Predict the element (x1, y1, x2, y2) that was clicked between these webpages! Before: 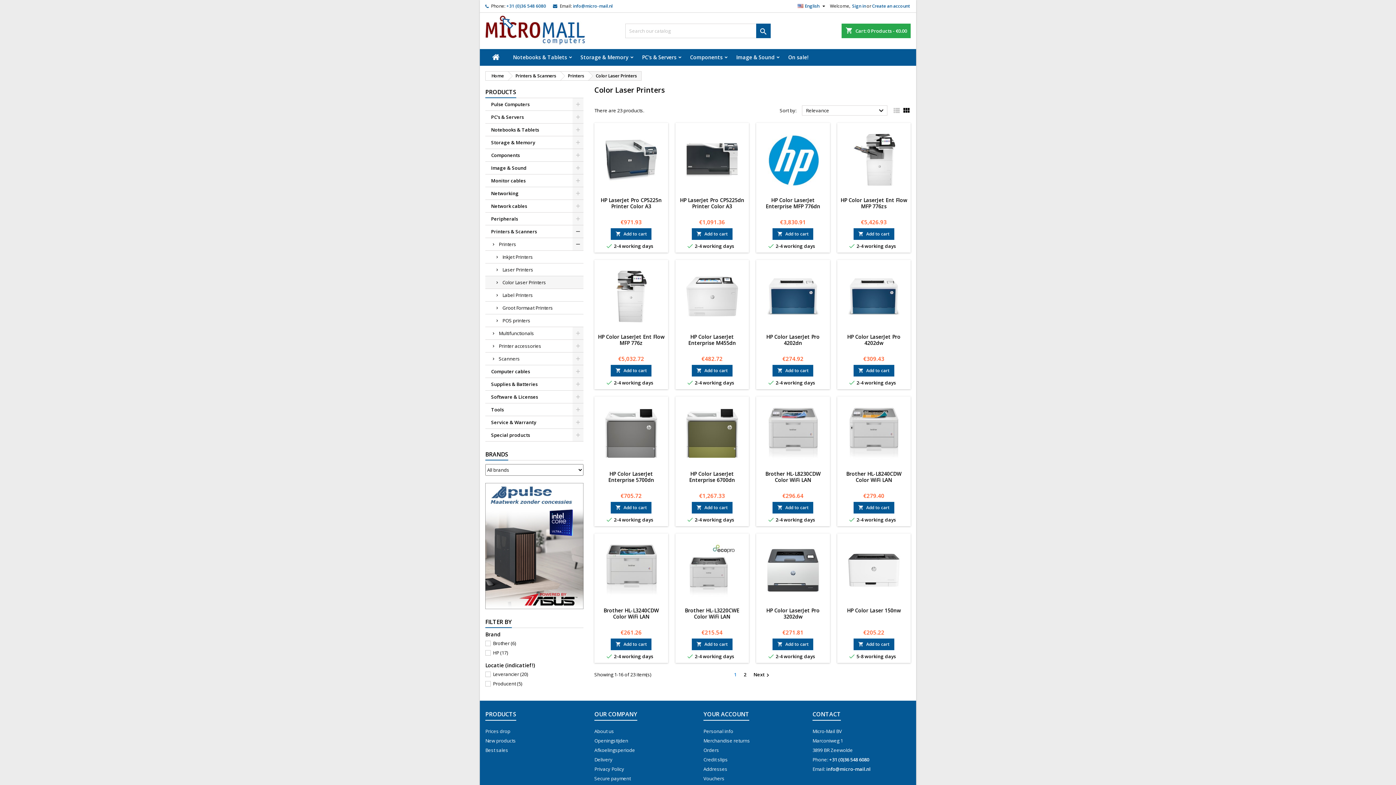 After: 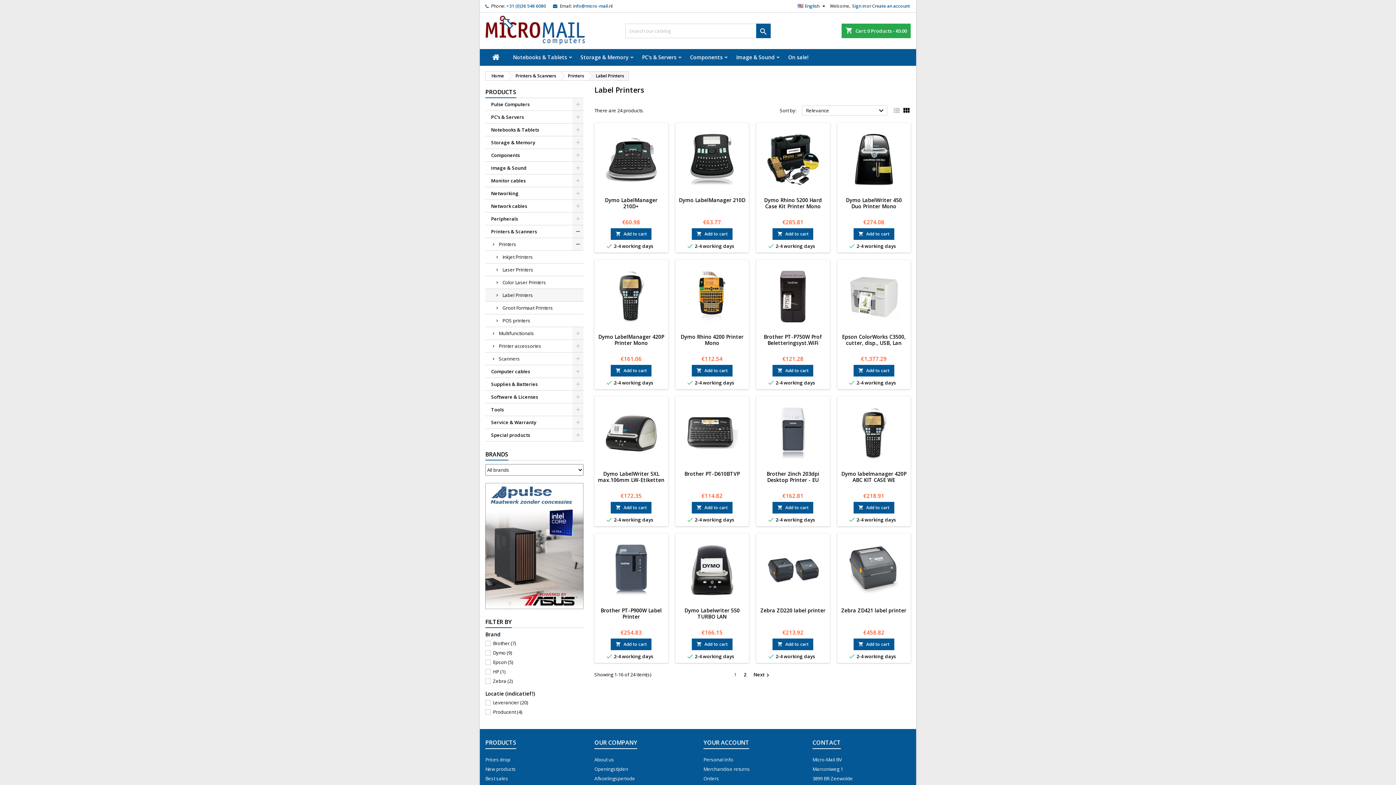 Action: label: Label Printers bbox: (485, 289, 583, 301)